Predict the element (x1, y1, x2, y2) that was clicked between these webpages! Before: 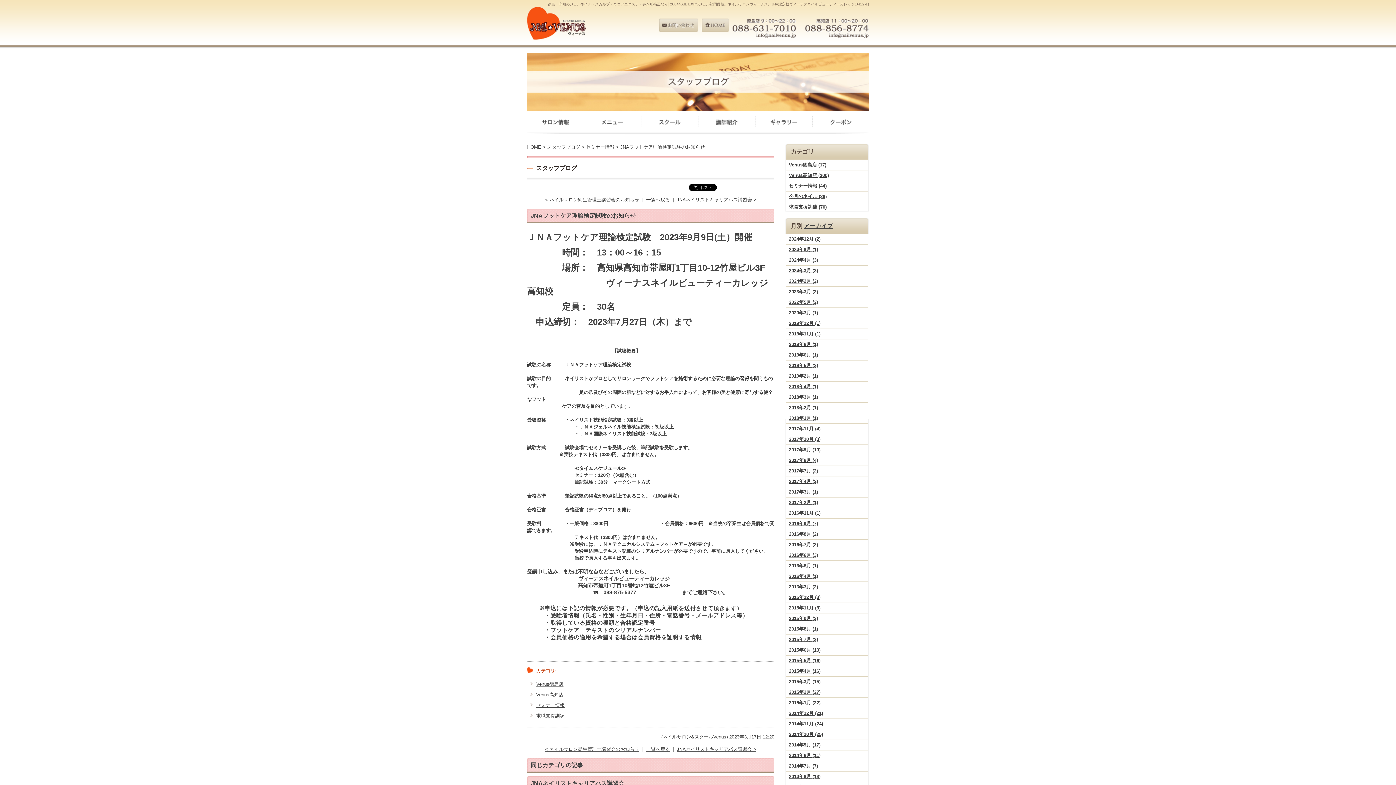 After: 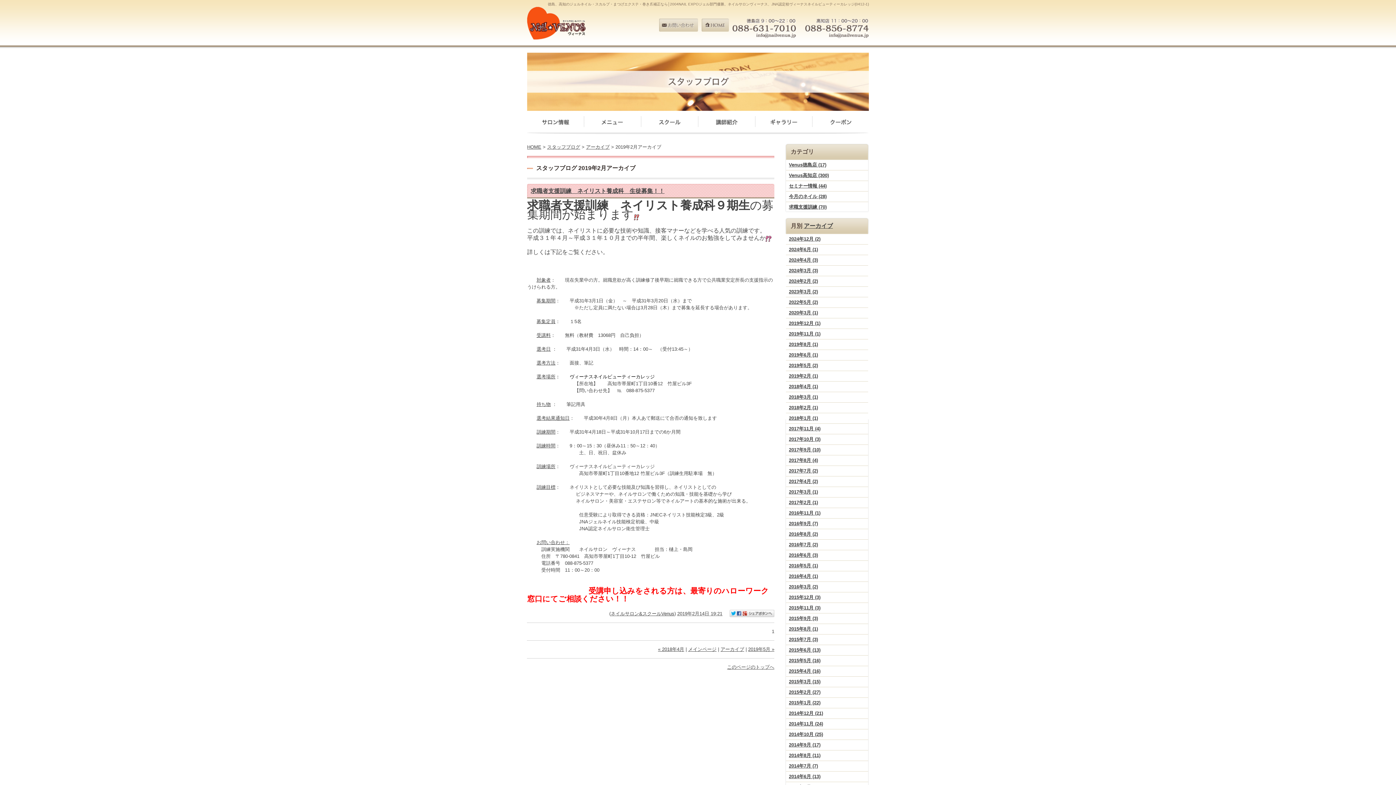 Action: label: 2019年2月 (1) bbox: (789, 373, 818, 378)